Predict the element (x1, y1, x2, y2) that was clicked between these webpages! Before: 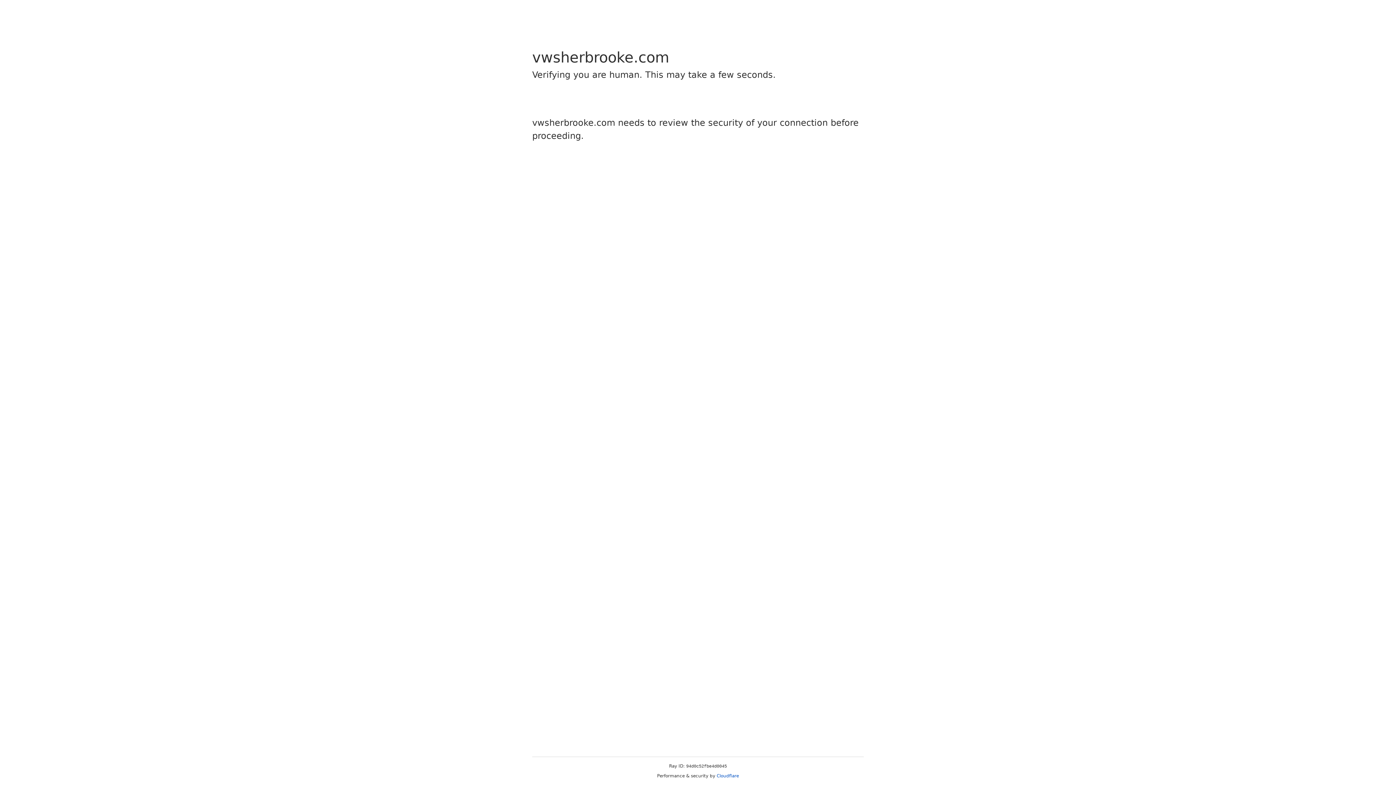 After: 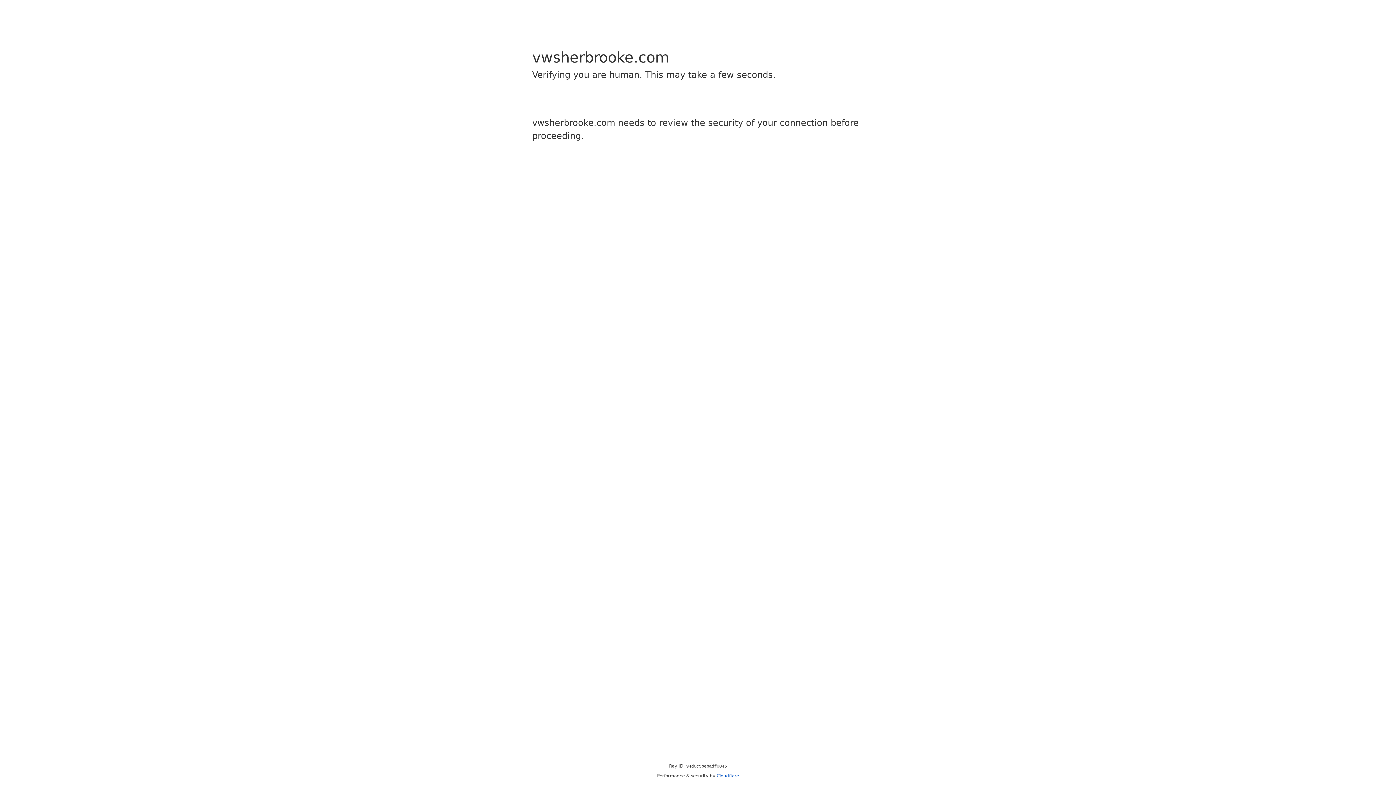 Action: label: Cloudflare bbox: (716, 773, 739, 778)